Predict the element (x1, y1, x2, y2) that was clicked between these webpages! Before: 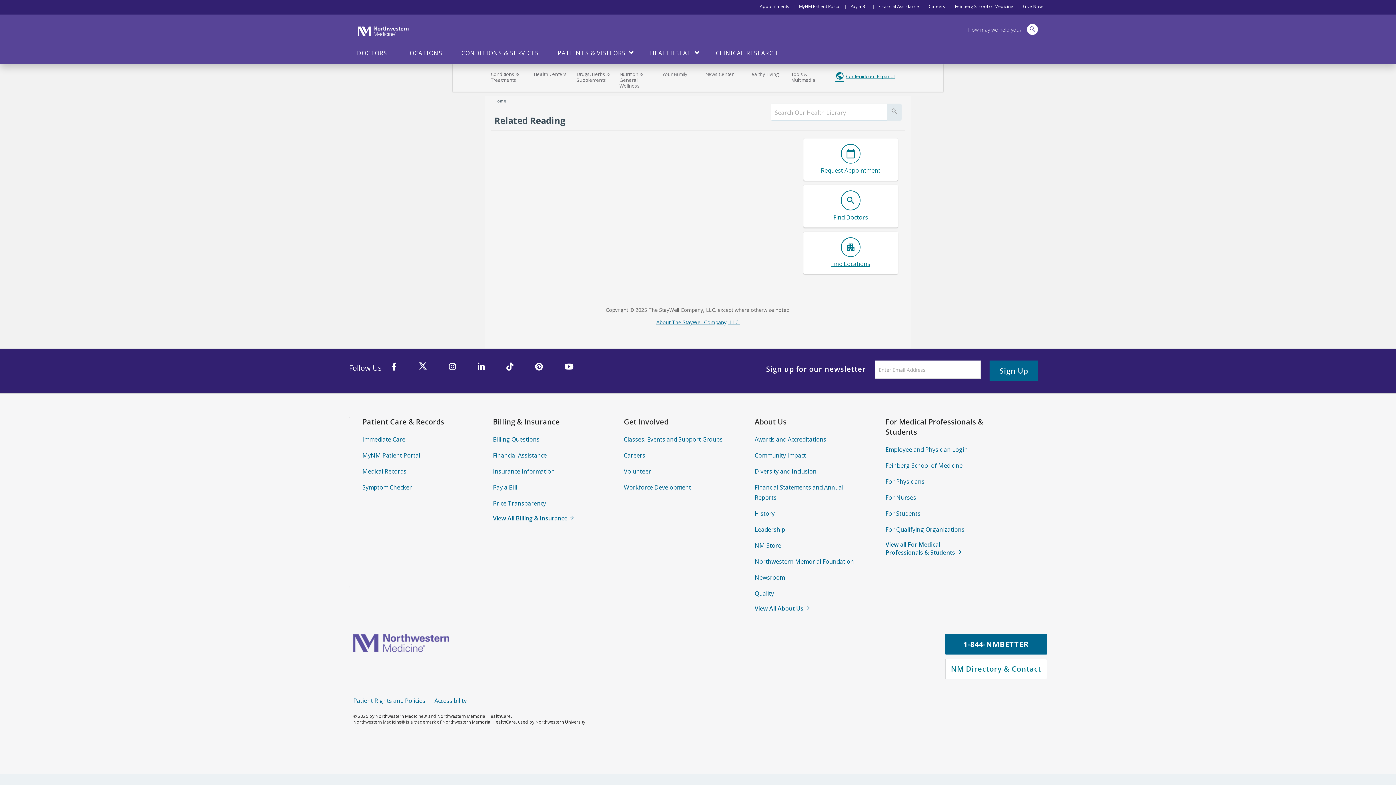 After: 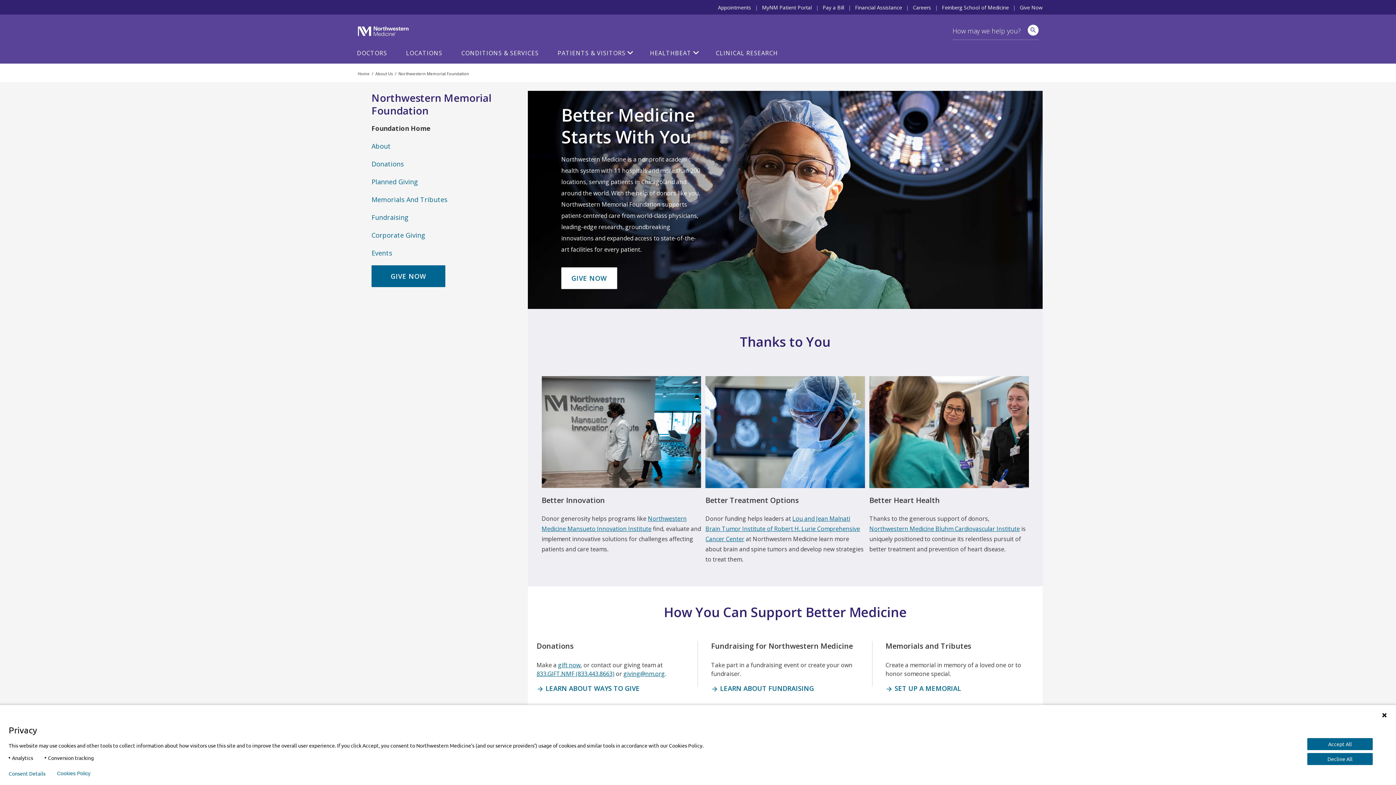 Action: label: Northwestern Memorial Foundation bbox: (754, 557, 854, 565)